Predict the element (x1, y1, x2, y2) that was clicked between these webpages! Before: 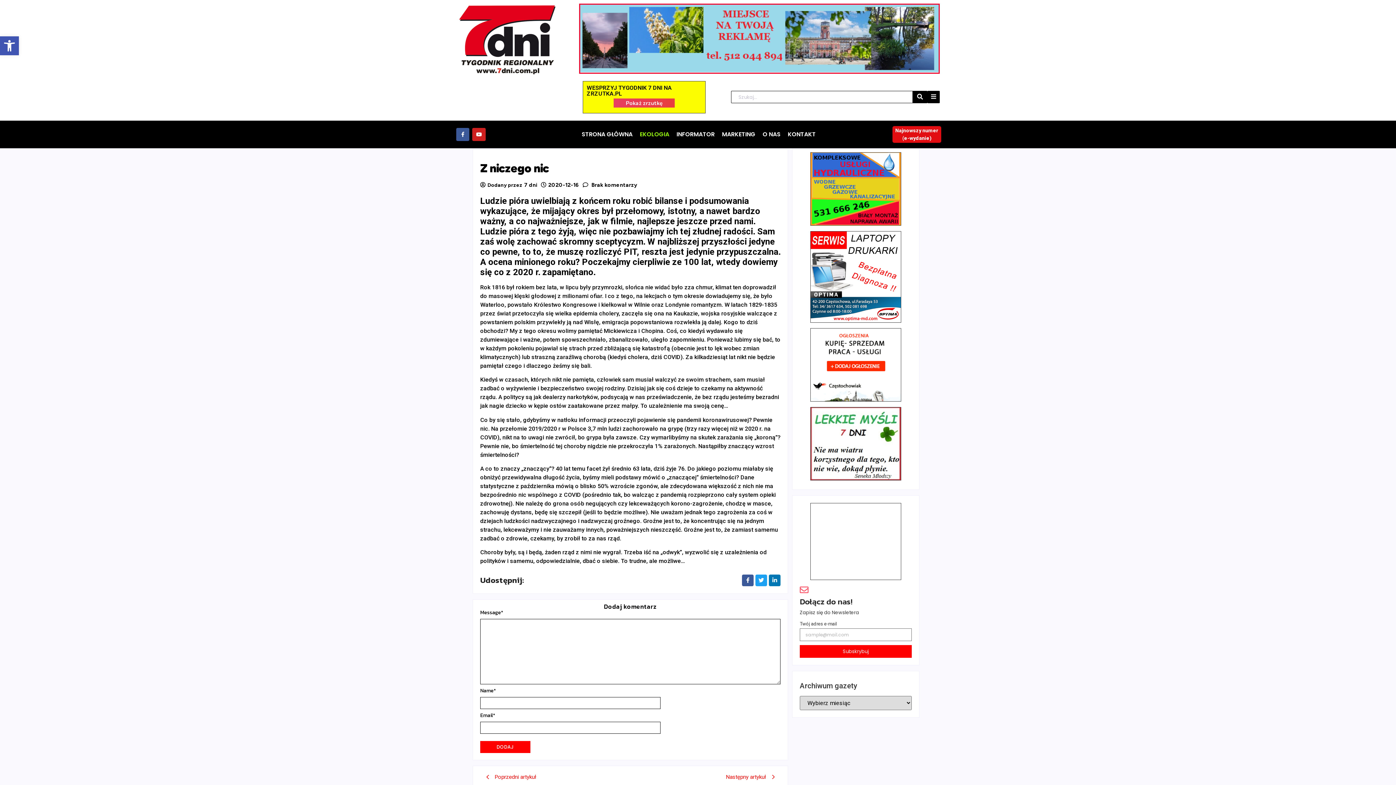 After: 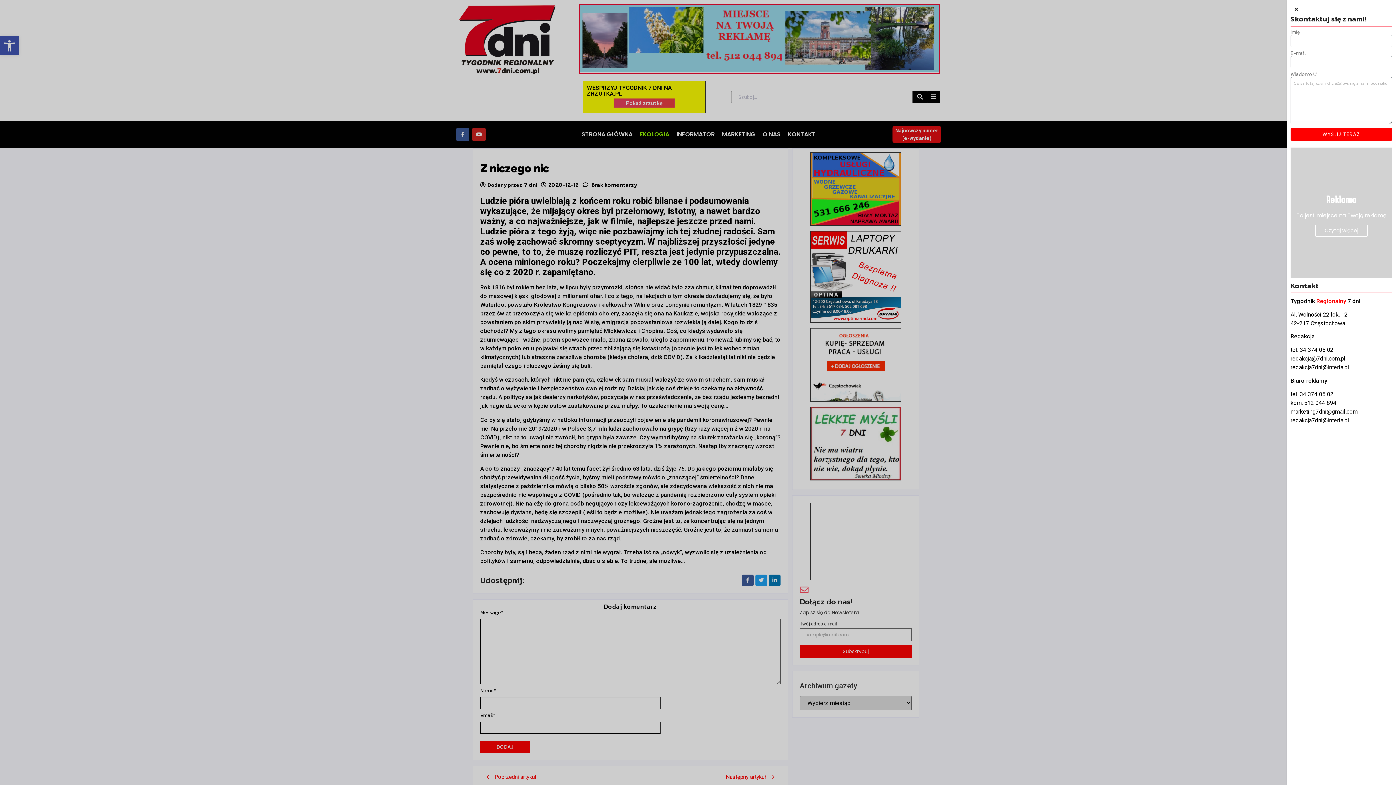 Action: bbox: (927, 90, 940, 103)